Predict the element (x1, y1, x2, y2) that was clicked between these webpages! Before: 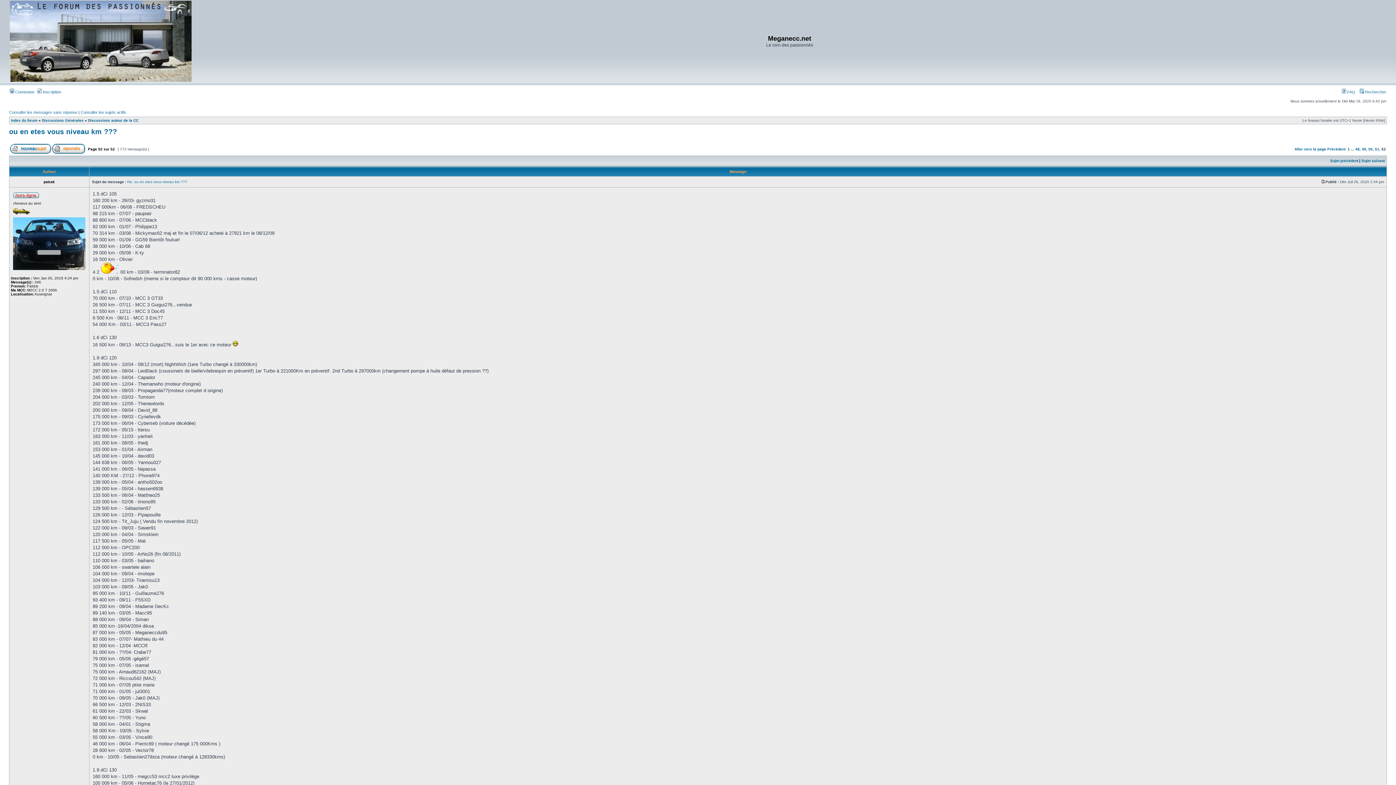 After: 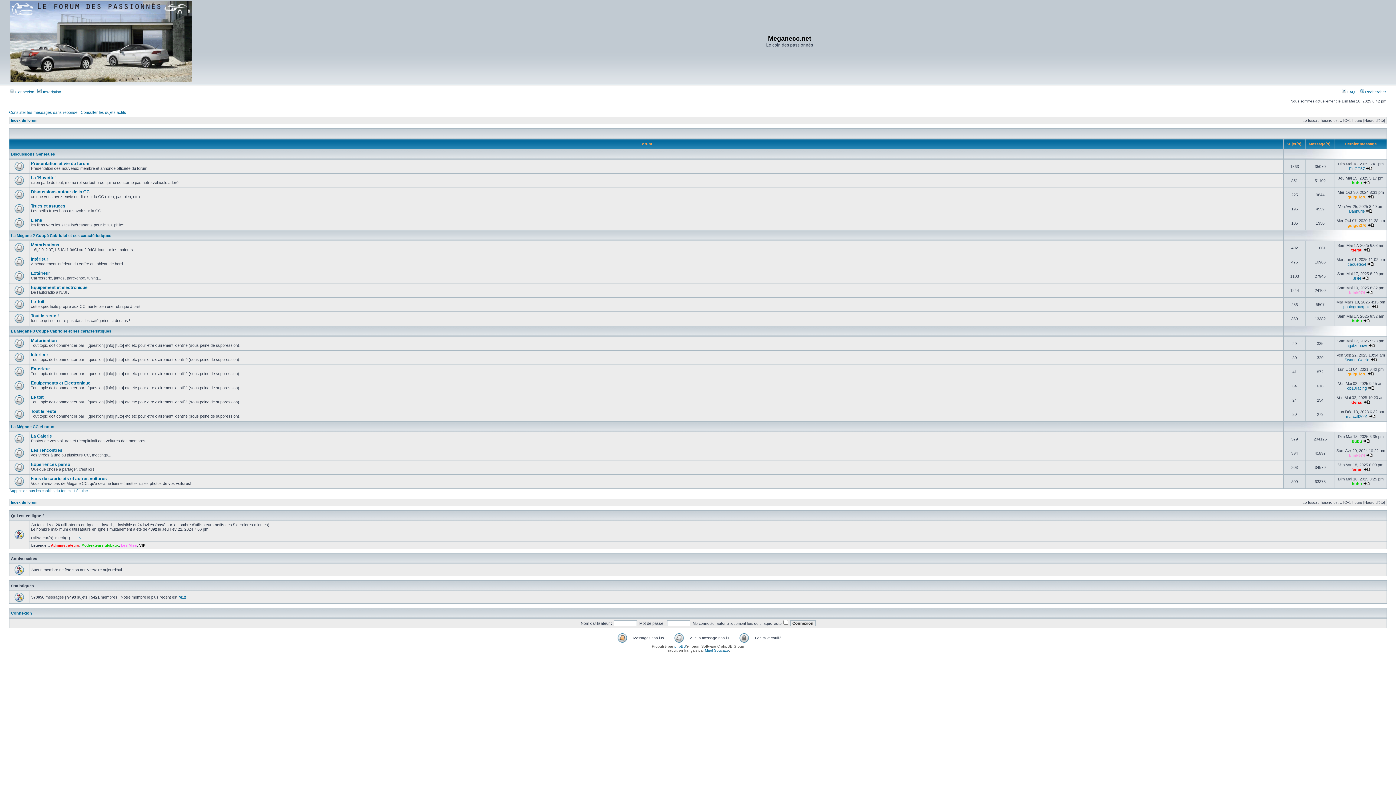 Action: bbox: (9, 78, 191, 82)